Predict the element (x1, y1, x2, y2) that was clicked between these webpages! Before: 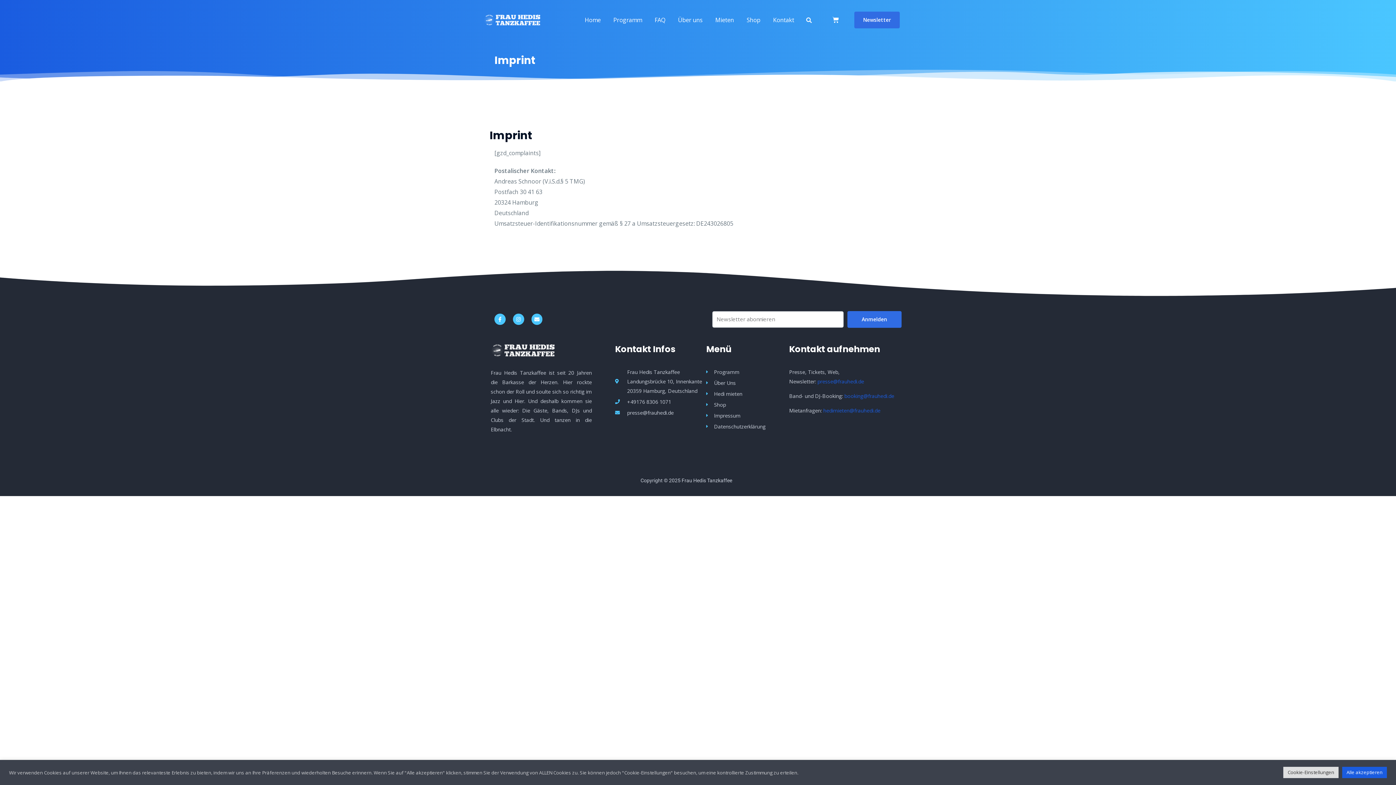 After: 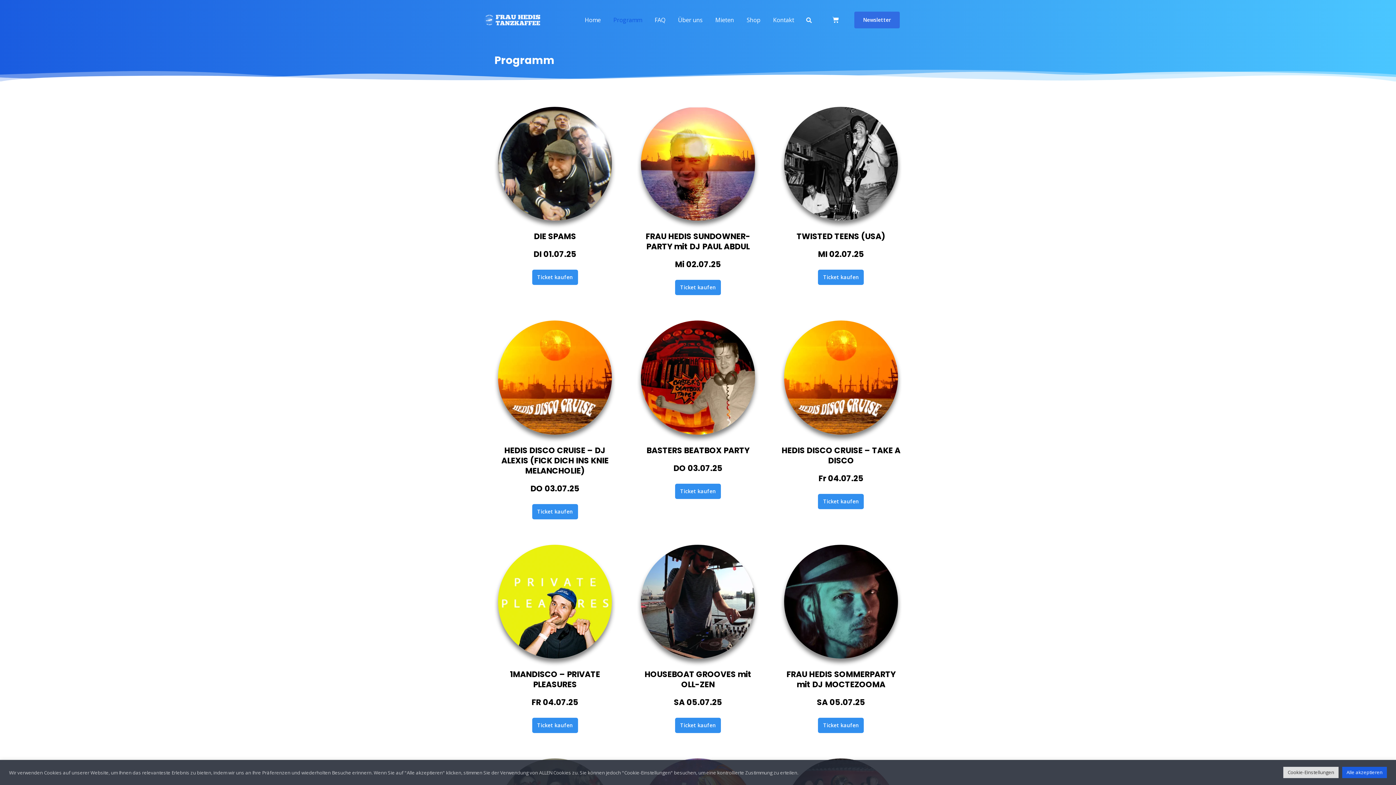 Action: bbox: (706, 367, 789, 377) label: Programm